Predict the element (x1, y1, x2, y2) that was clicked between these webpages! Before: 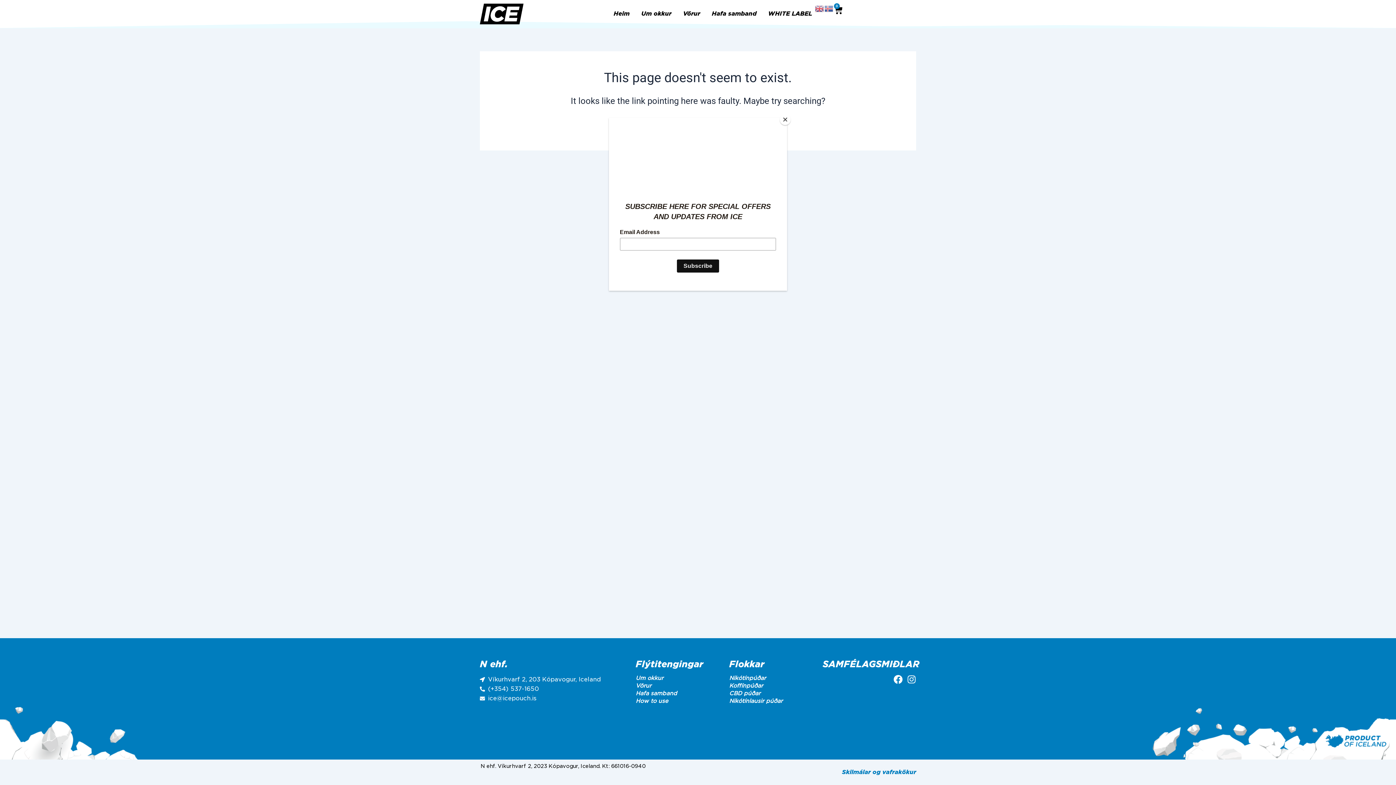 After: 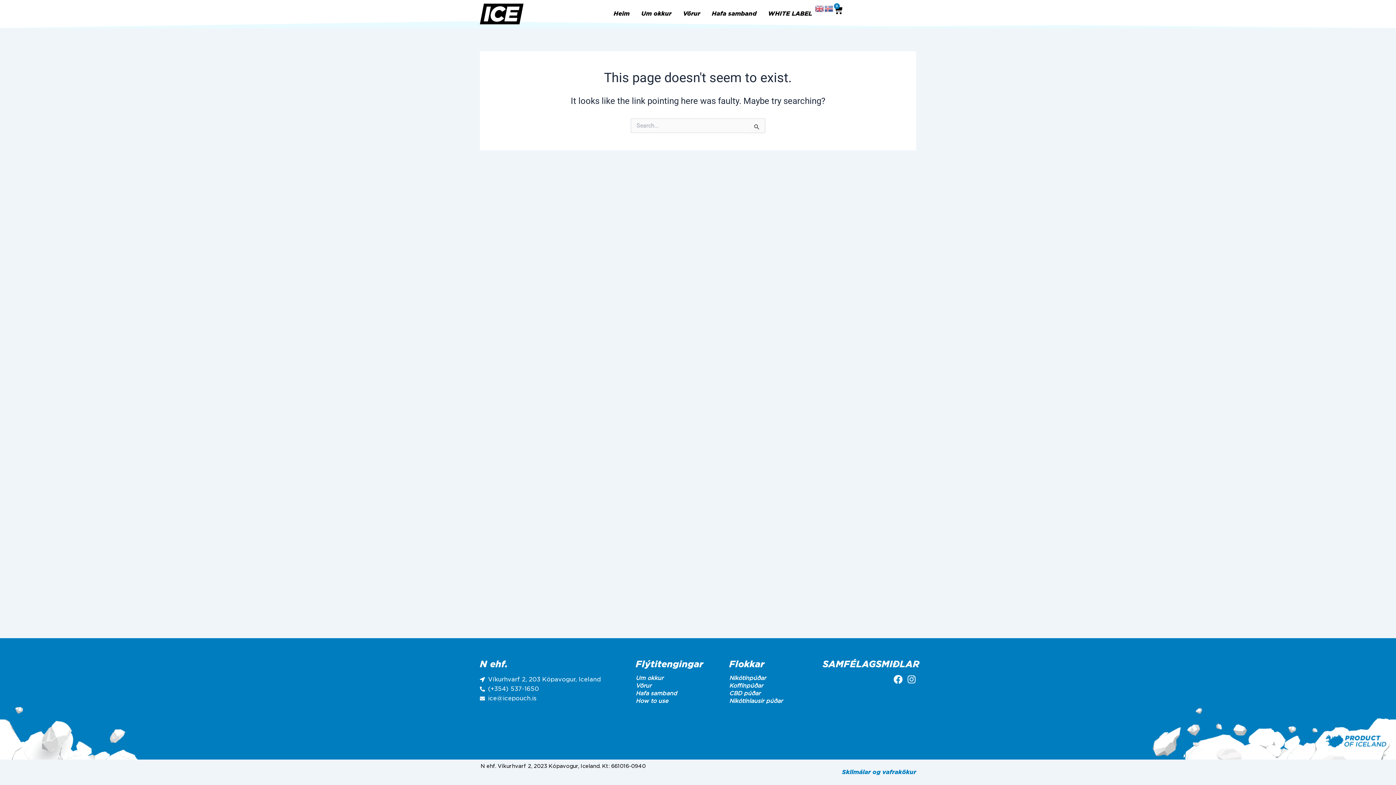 Action: label: Close bbox: (780, 114, 790, 125)